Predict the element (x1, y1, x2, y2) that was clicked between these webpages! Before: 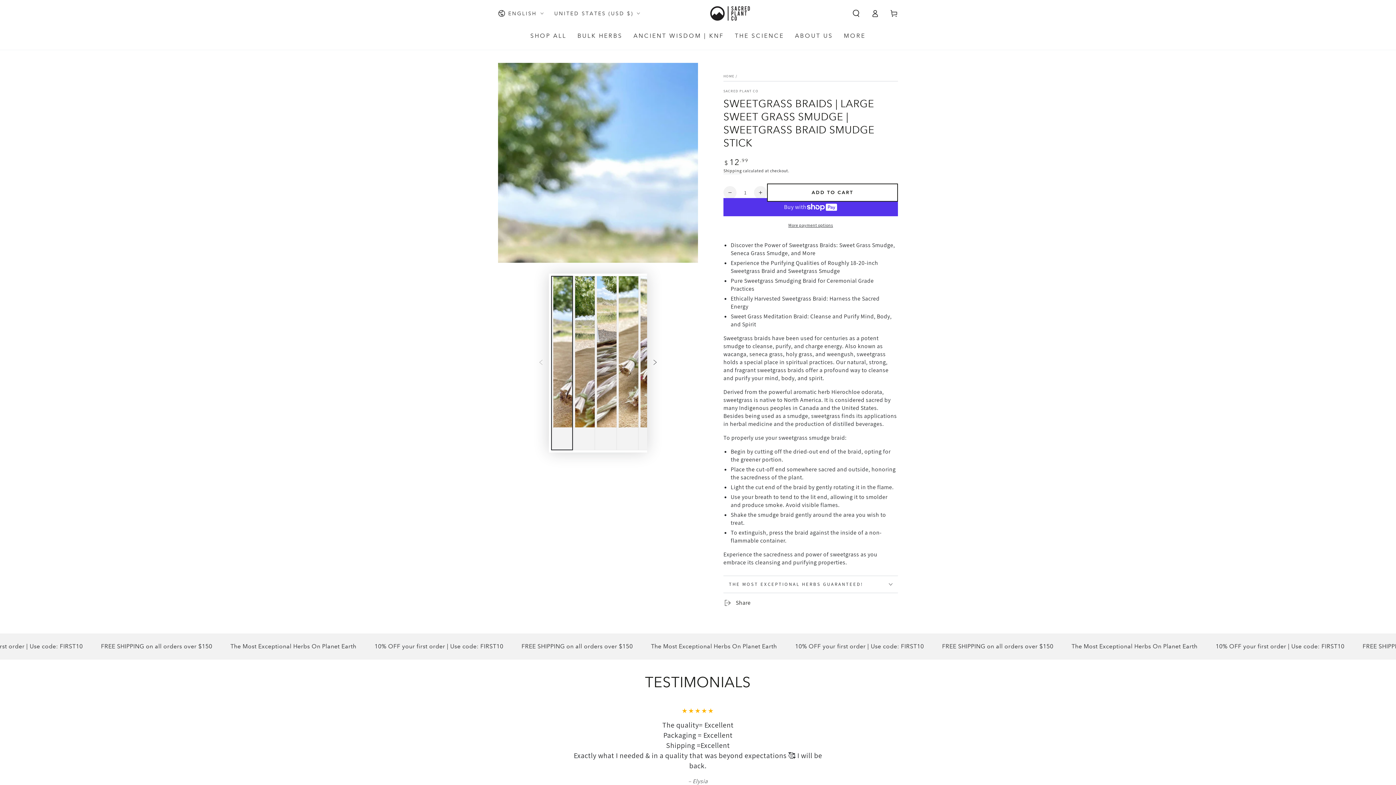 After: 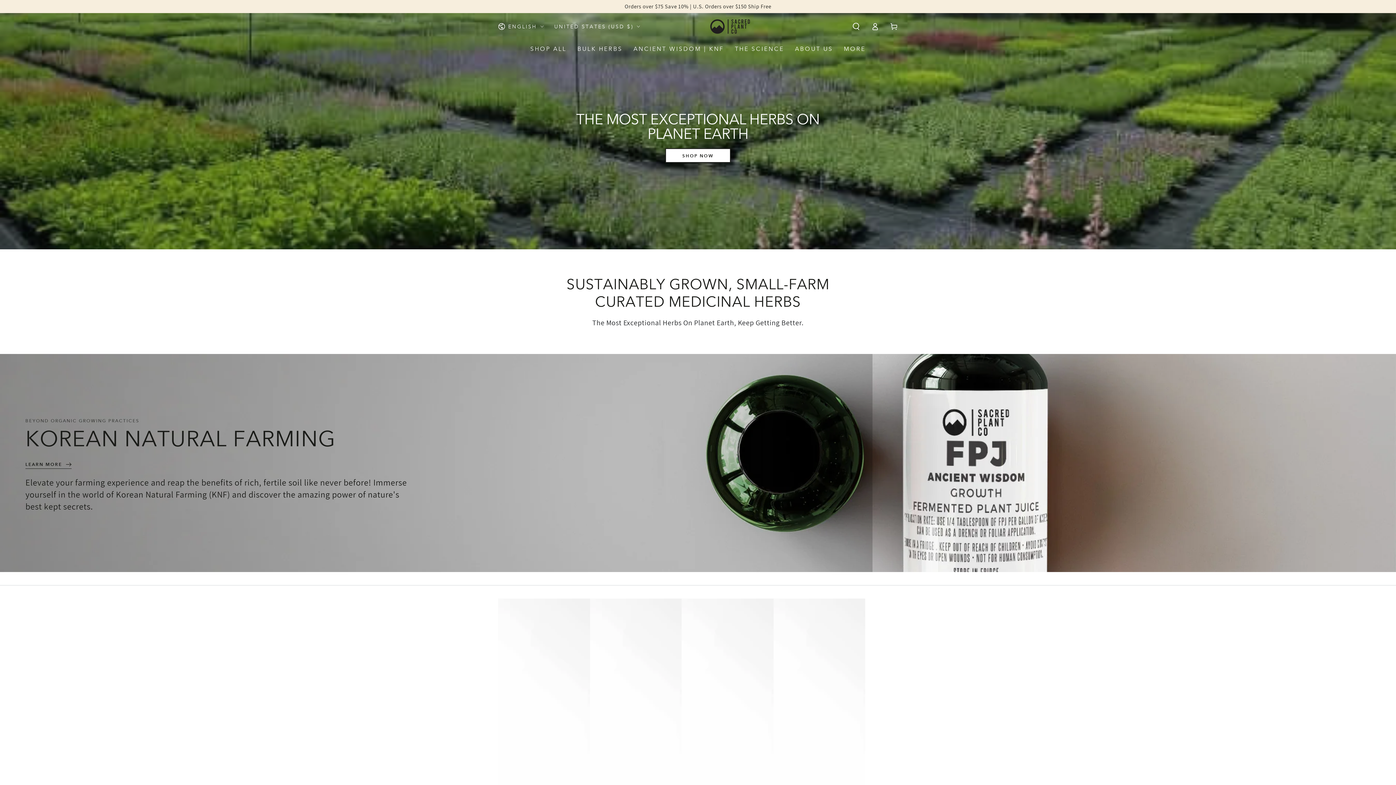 Action: bbox: (708, 4, 751, 22)